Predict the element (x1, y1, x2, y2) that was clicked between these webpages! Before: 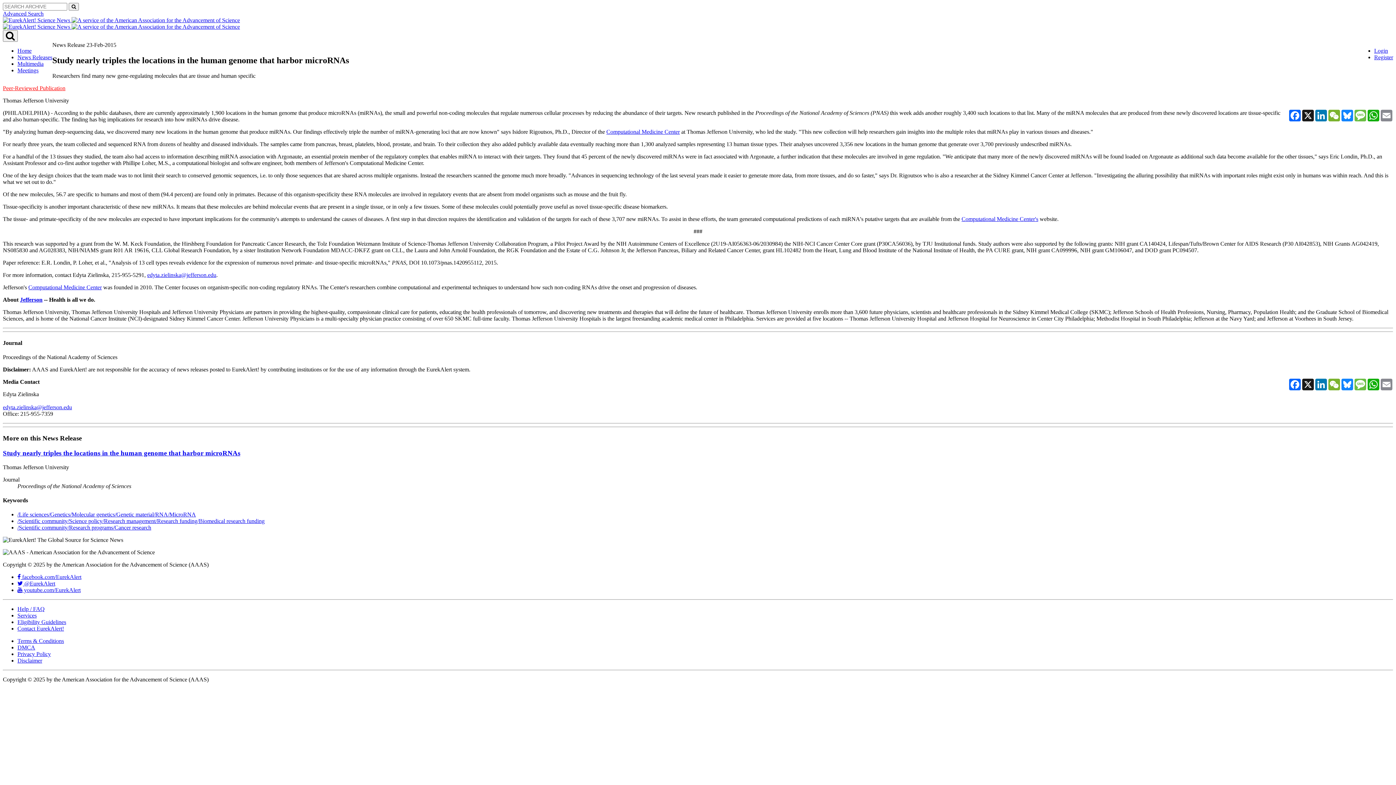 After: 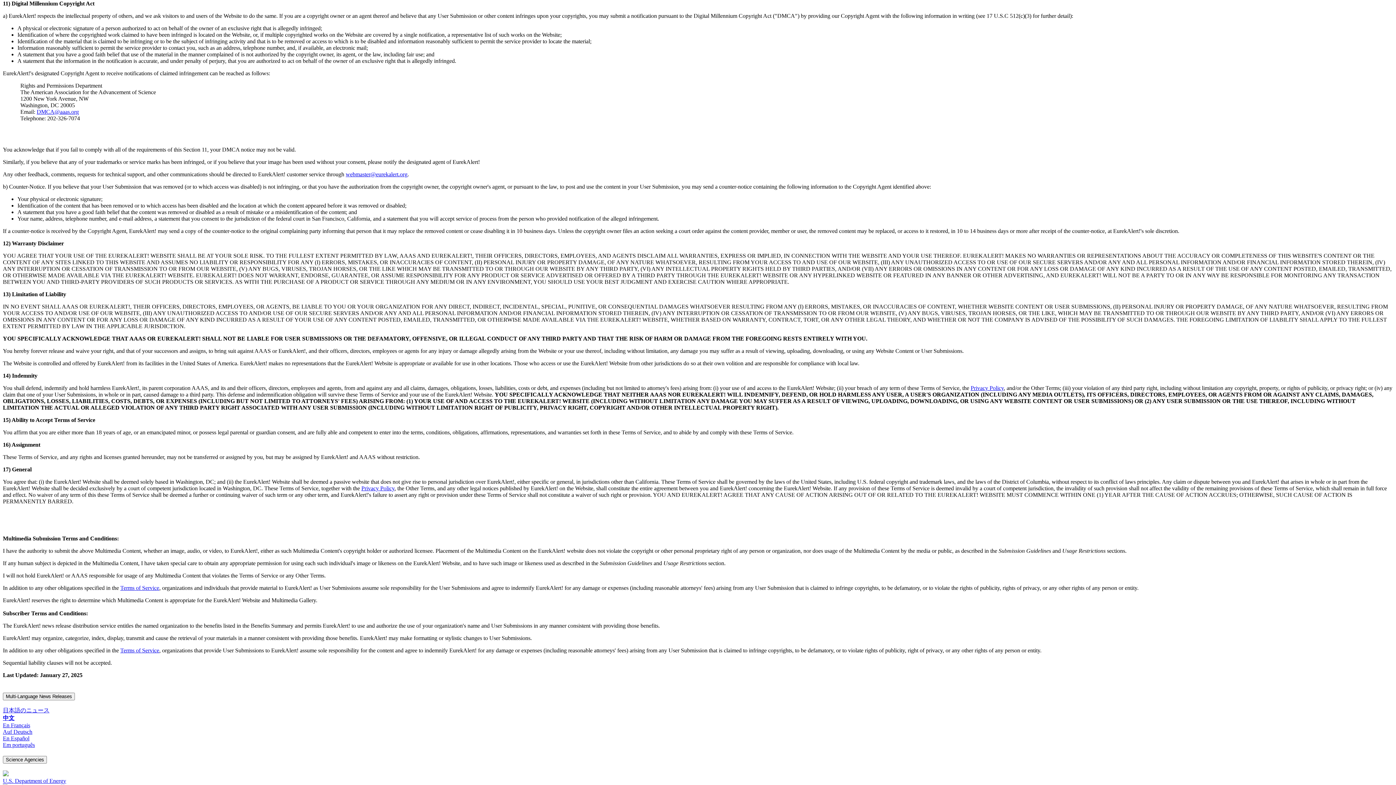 Action: label: DMCA bbox: (17, 644, 35, 650)